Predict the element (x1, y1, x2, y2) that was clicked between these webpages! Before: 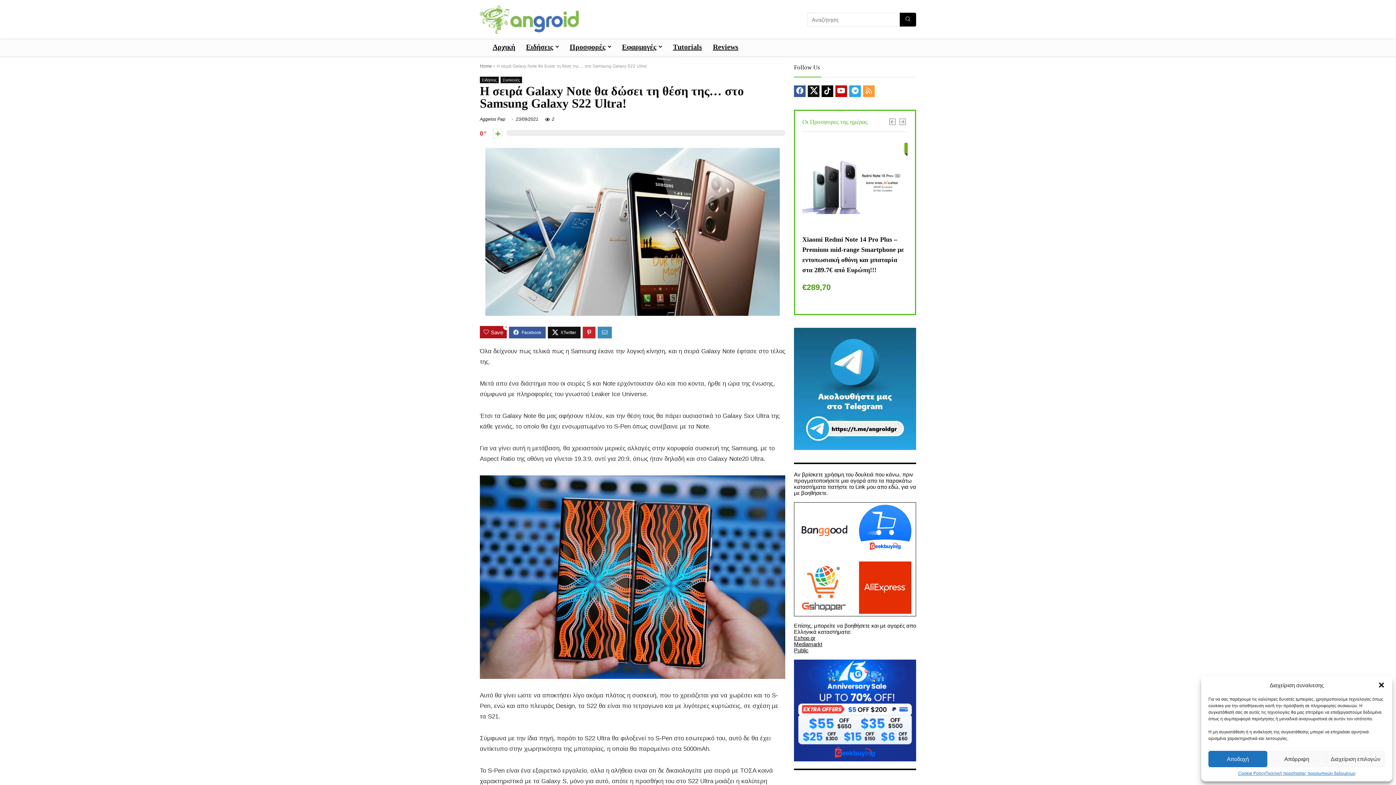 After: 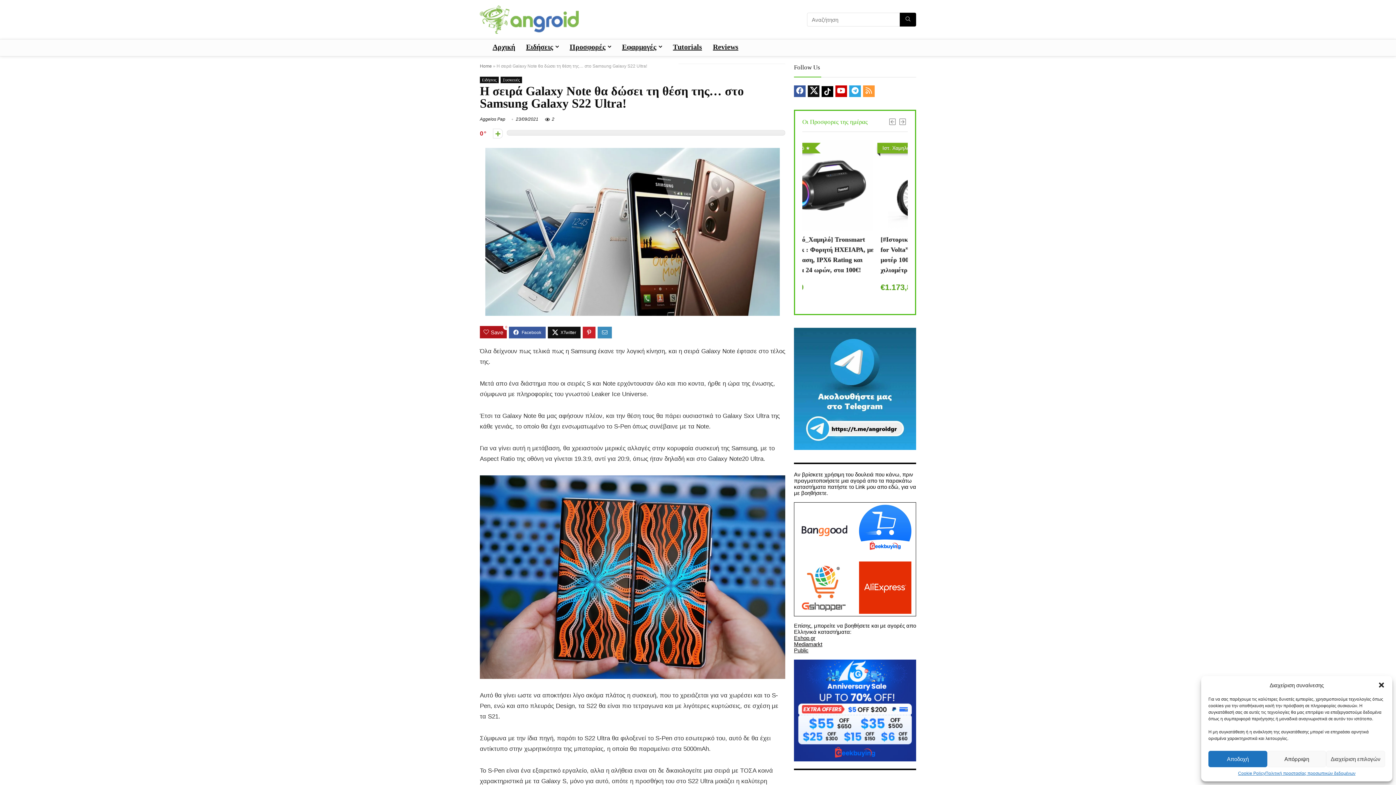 Action: bbox: (821, 85, 833, 97)